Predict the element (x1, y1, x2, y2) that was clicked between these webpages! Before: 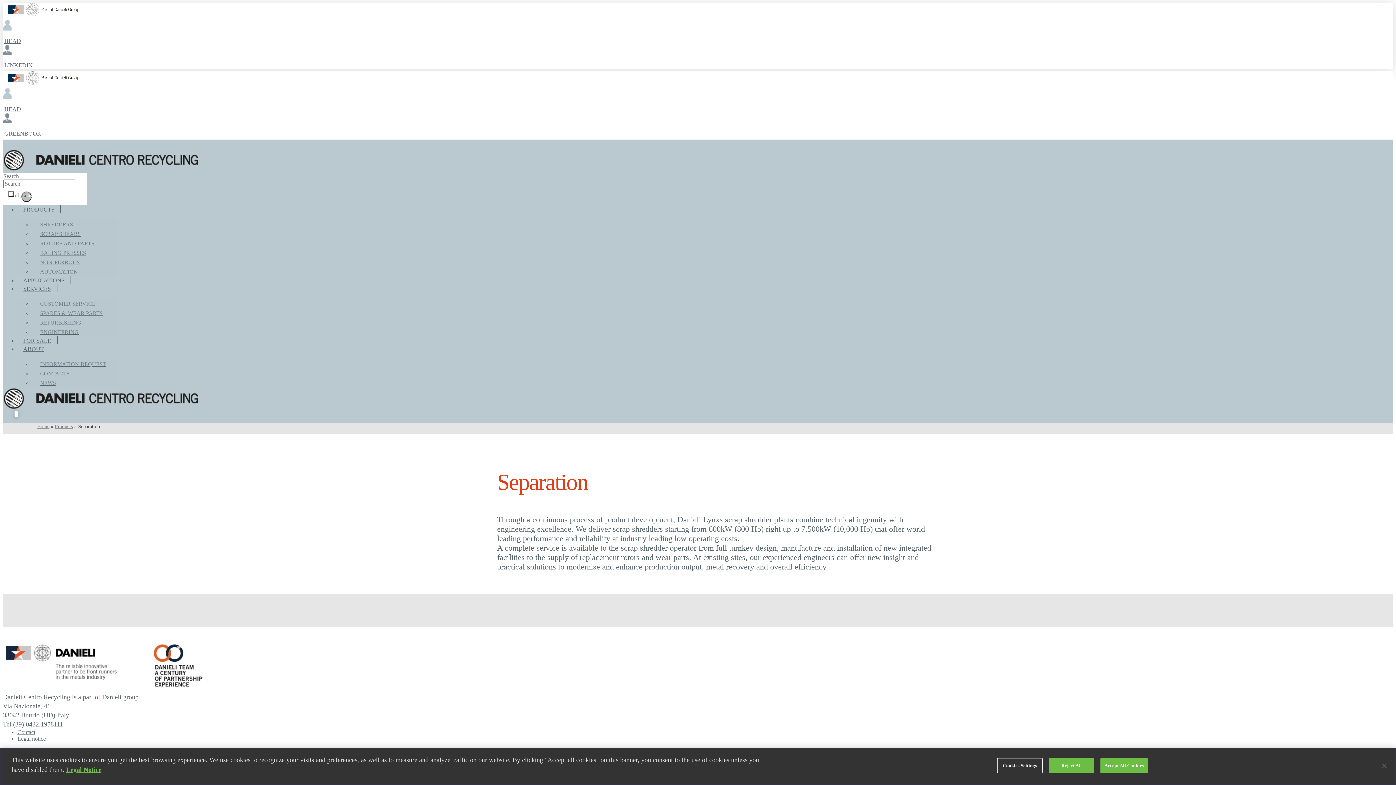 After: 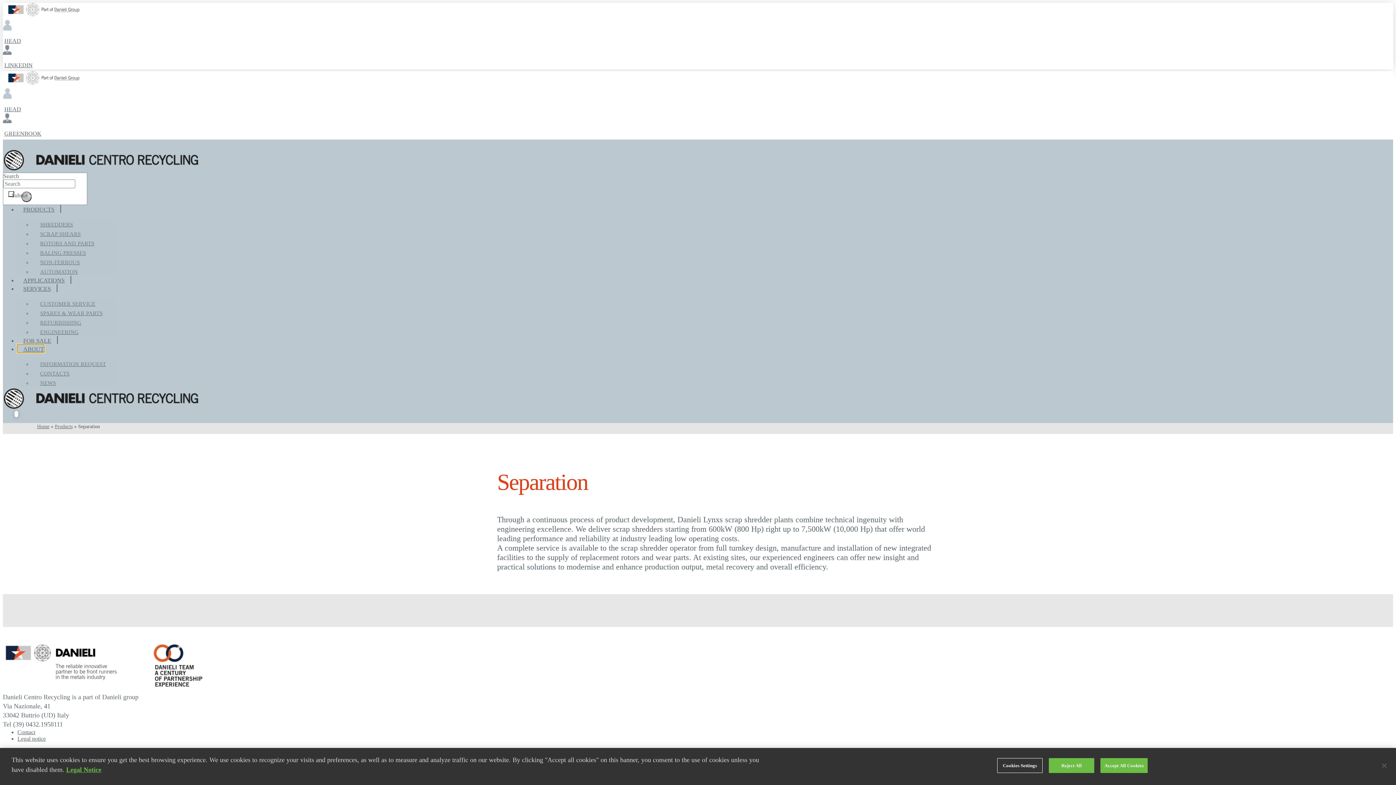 Action: bbox: (17, 344, 44, 352) label: ABOUT